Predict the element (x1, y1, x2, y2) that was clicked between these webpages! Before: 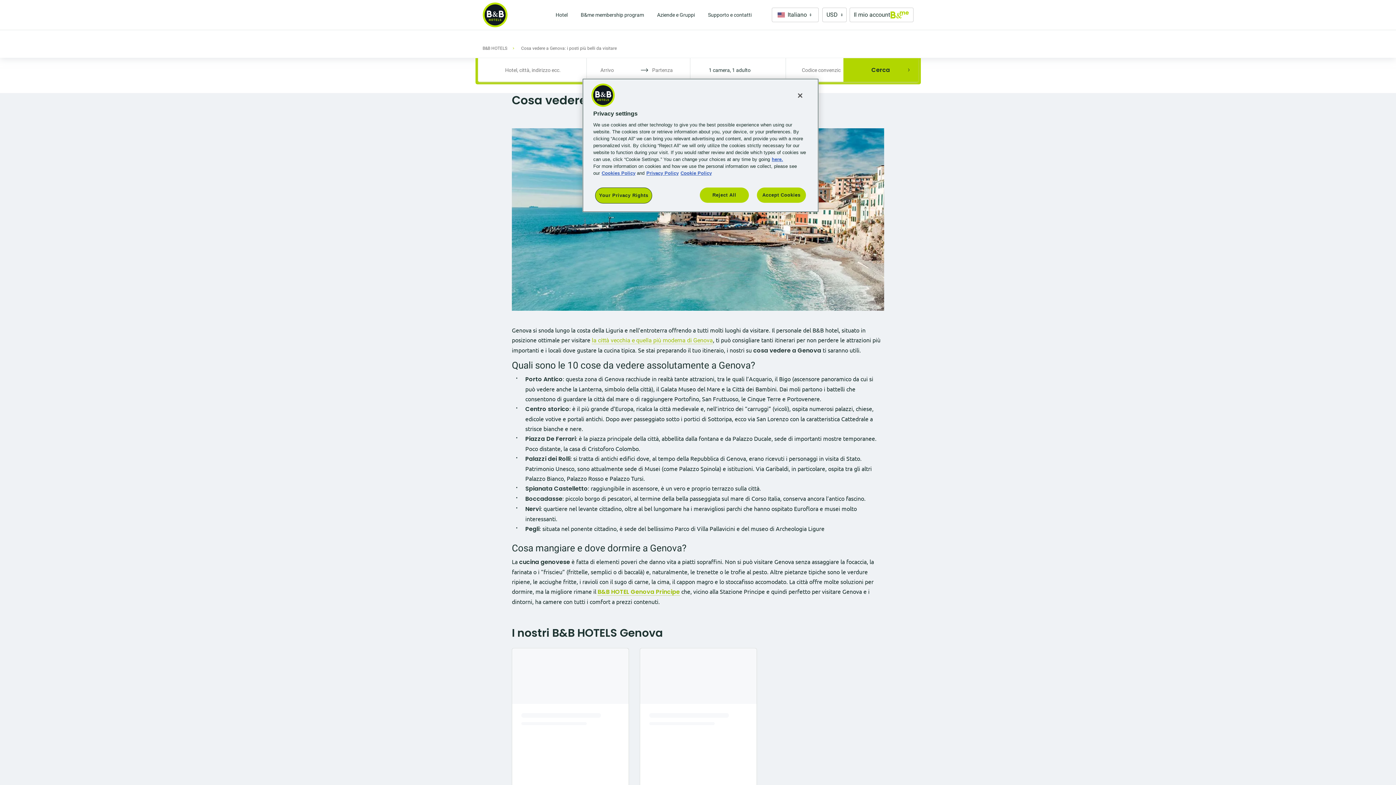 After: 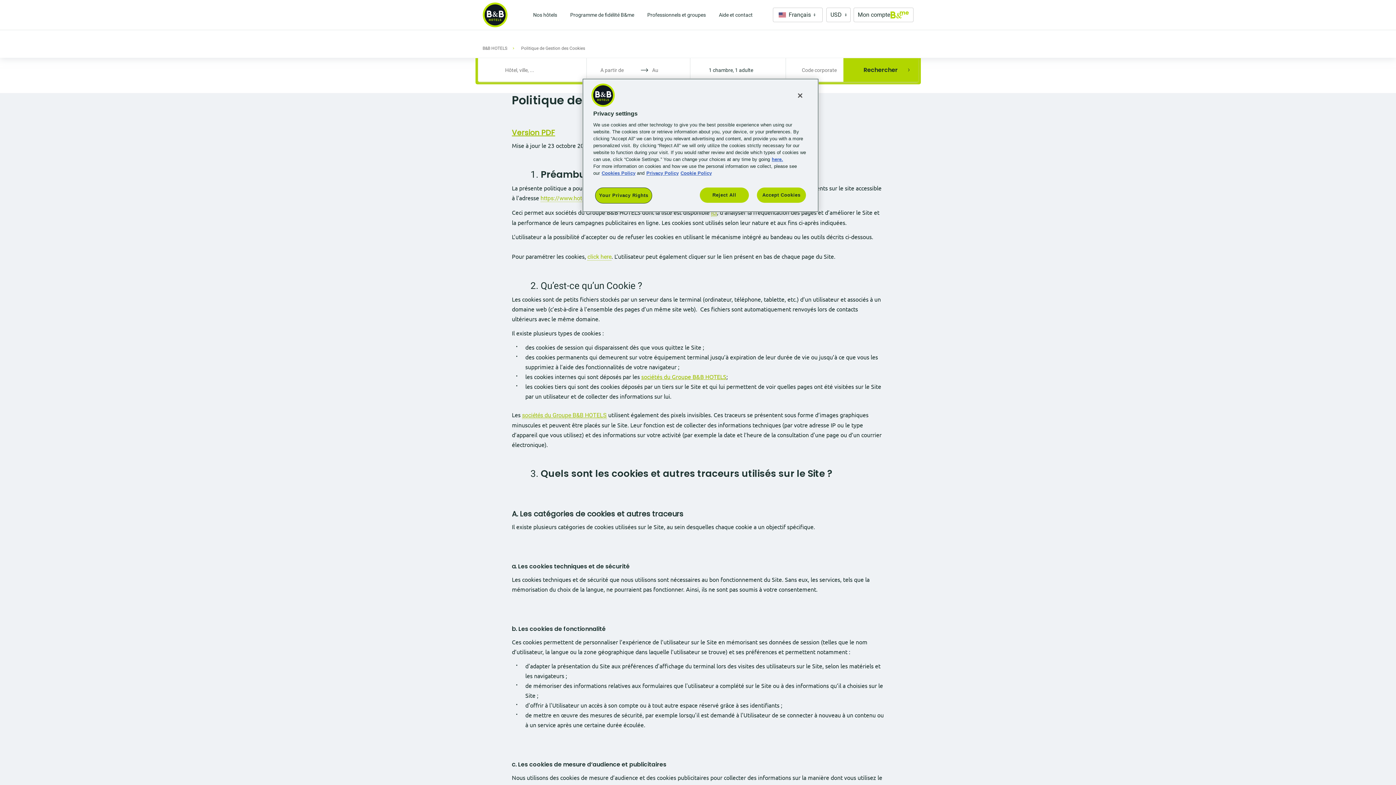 Action: label: here. bbox: (772, 156, 783, 162)